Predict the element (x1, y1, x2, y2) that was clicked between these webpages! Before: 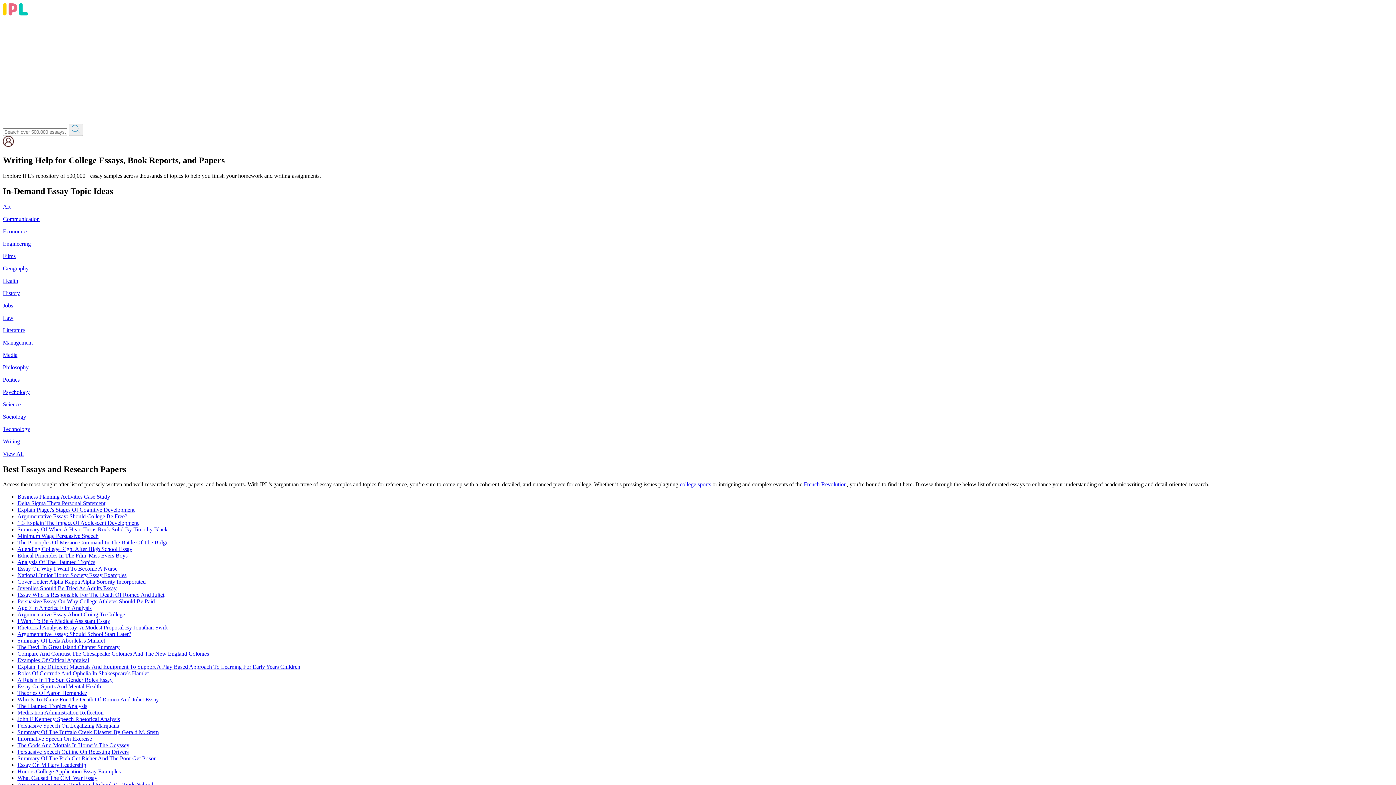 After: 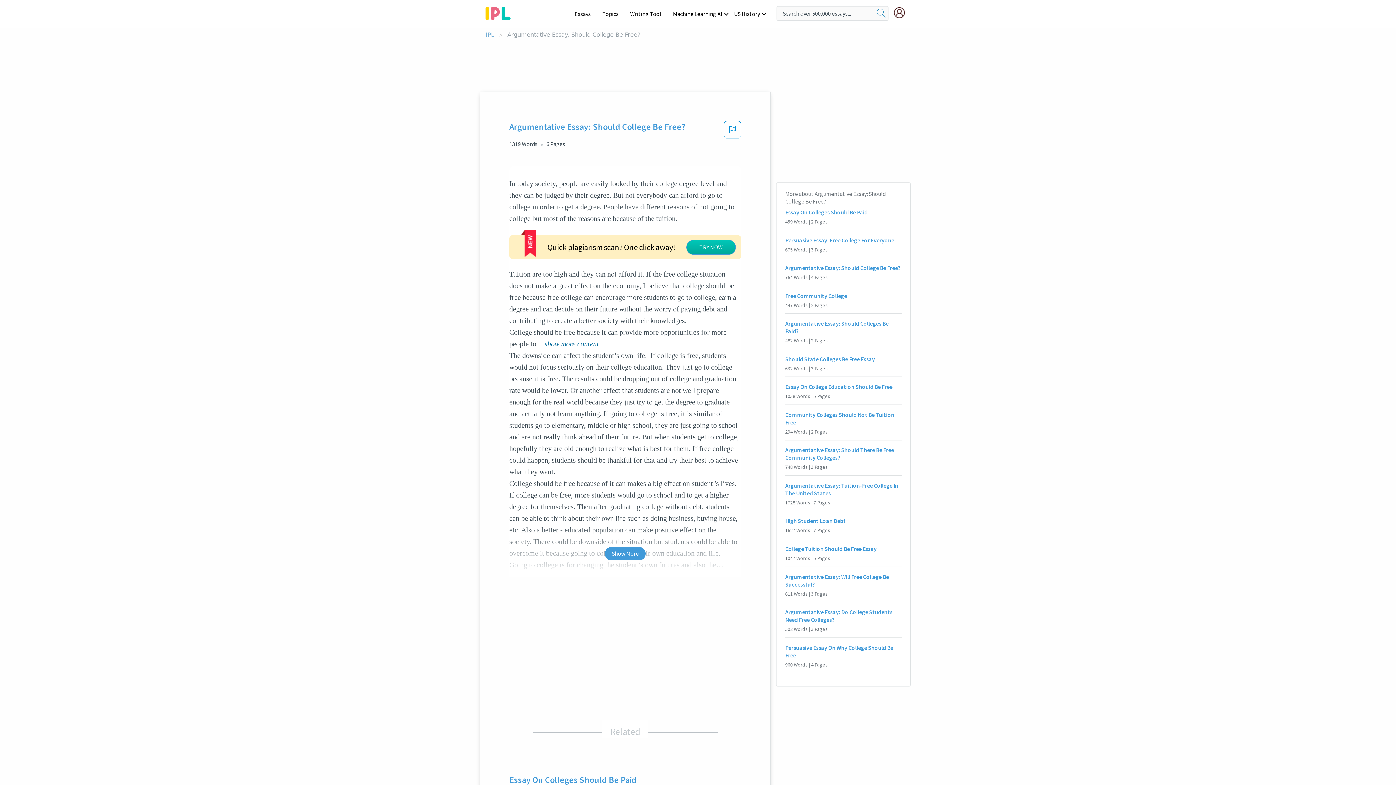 Action: label: Argumentative Essay: Should College Be Free? bbox: (17, 513, 127, 519)